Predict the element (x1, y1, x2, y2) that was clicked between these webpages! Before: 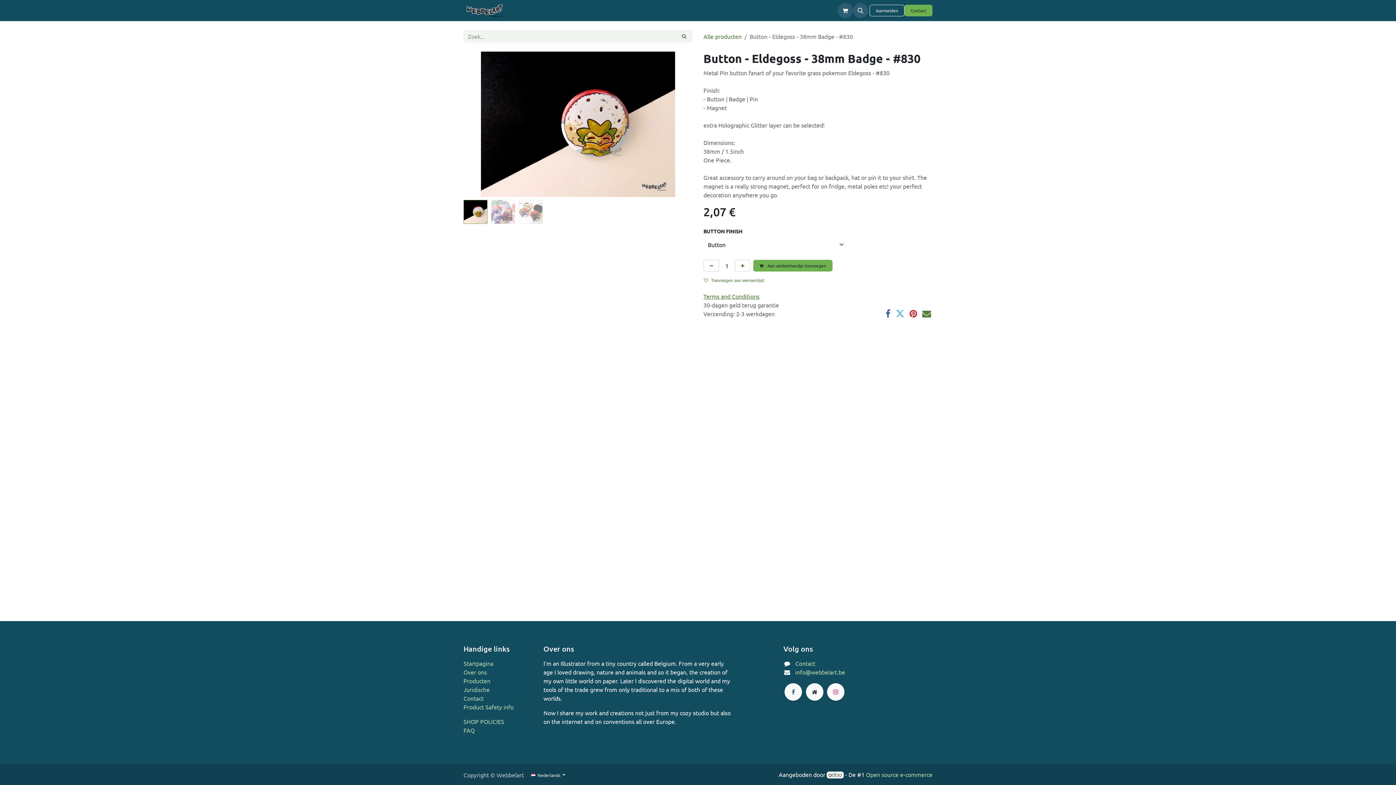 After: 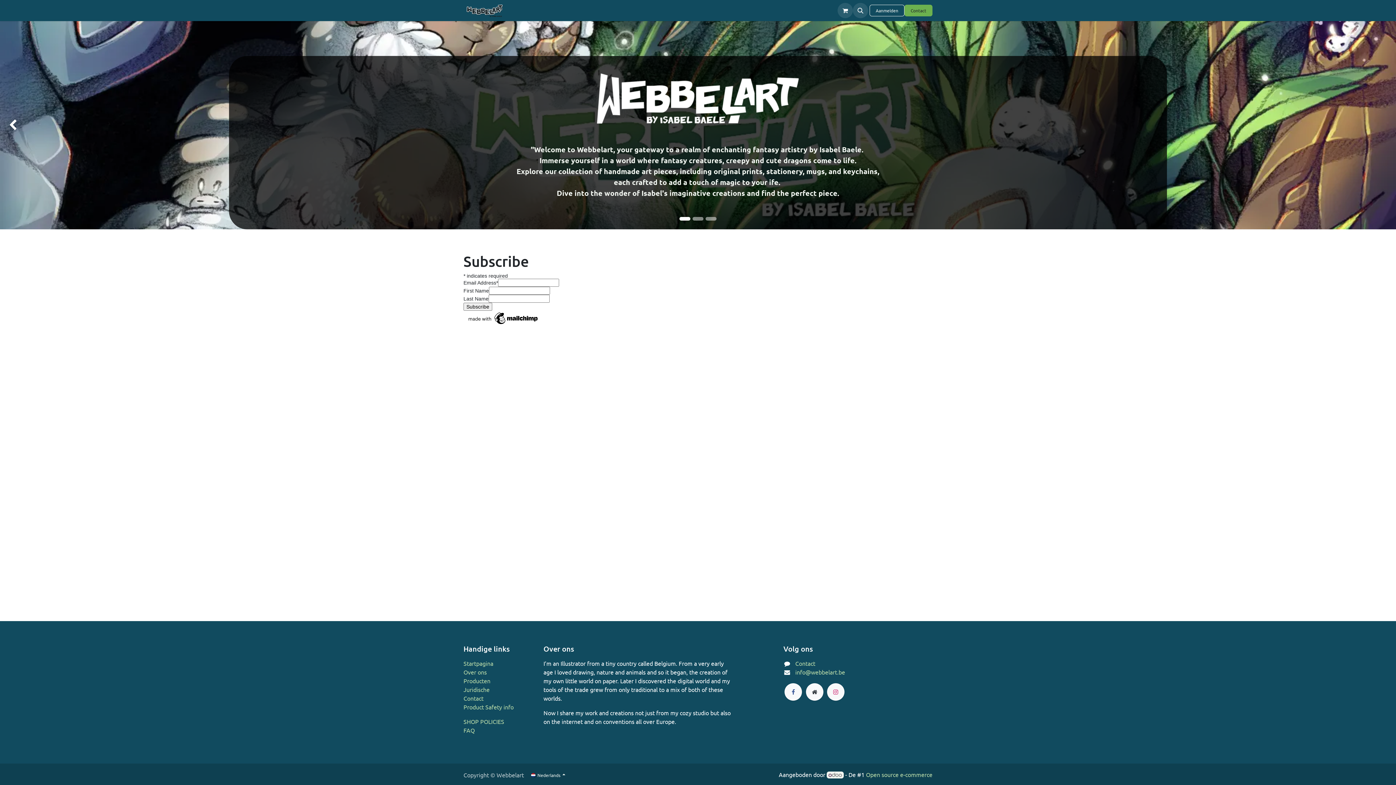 Action: bbox: (806, 683, 823, 701)